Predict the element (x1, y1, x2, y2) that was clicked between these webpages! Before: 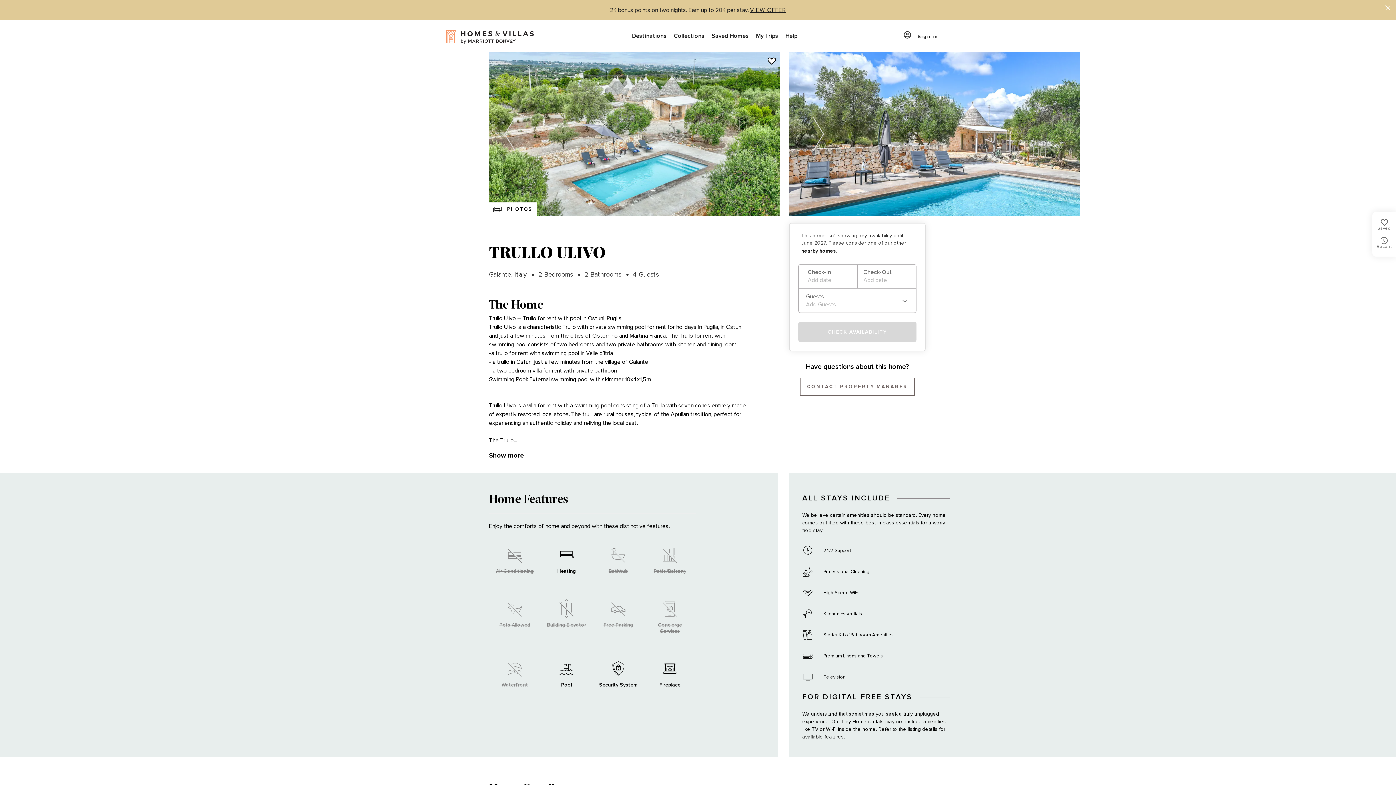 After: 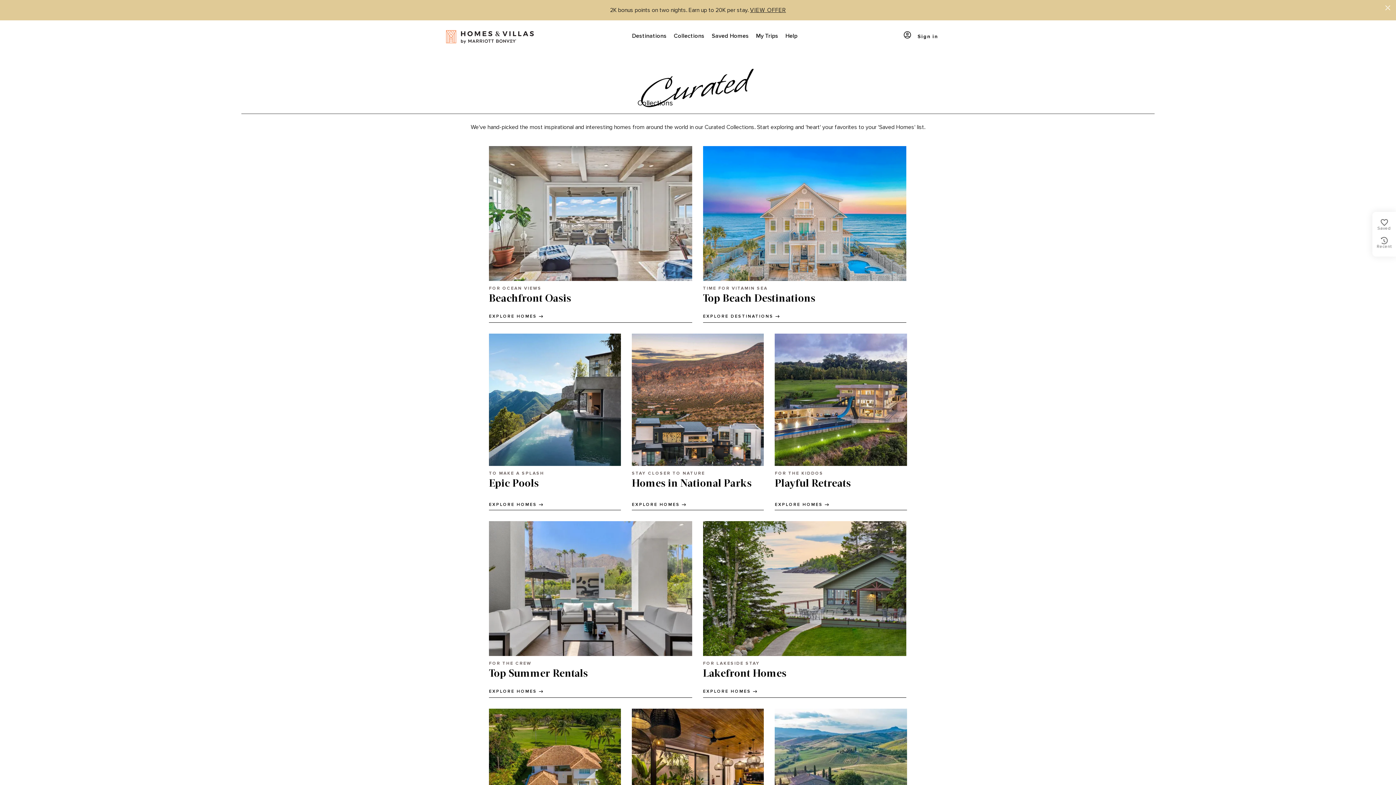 Action: bbox: (670, 20, 708, 52) label: Collections